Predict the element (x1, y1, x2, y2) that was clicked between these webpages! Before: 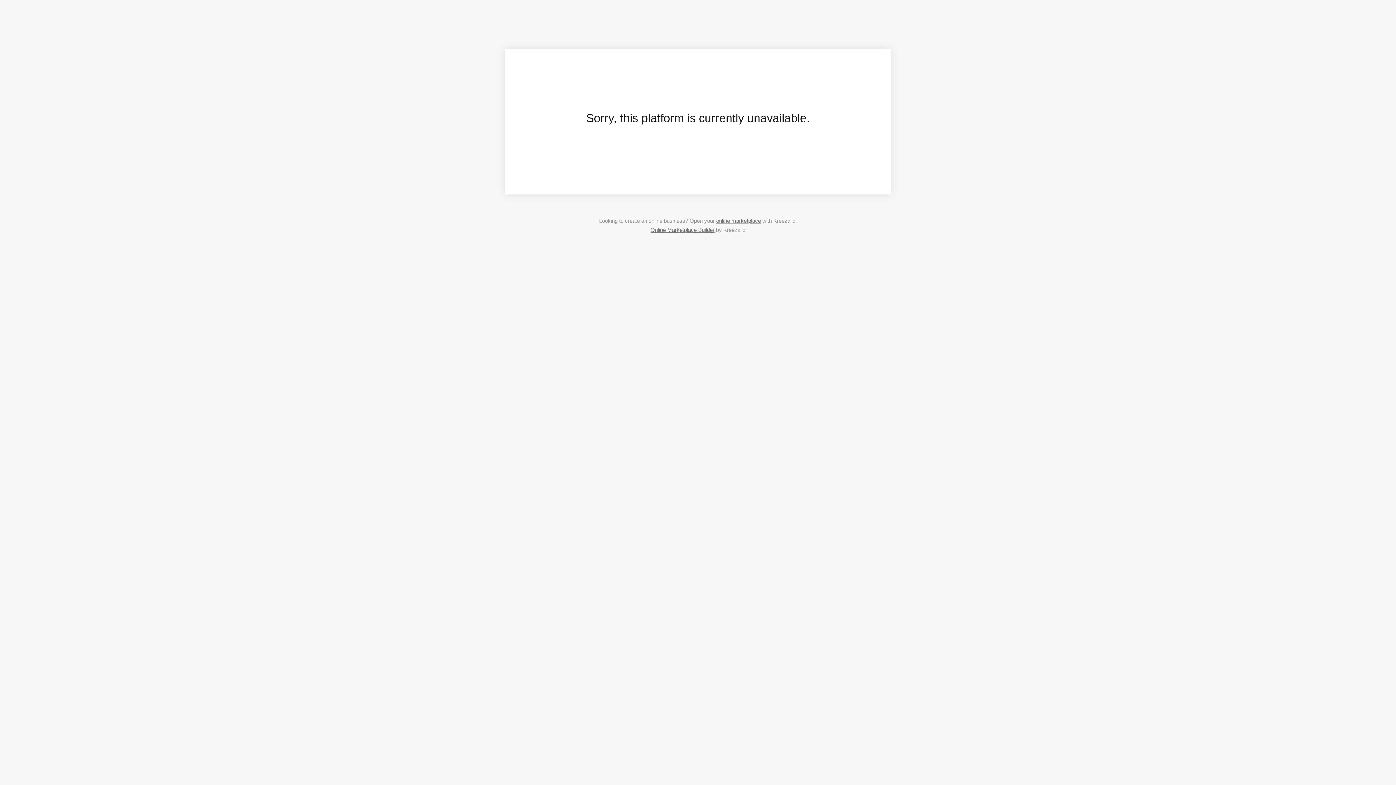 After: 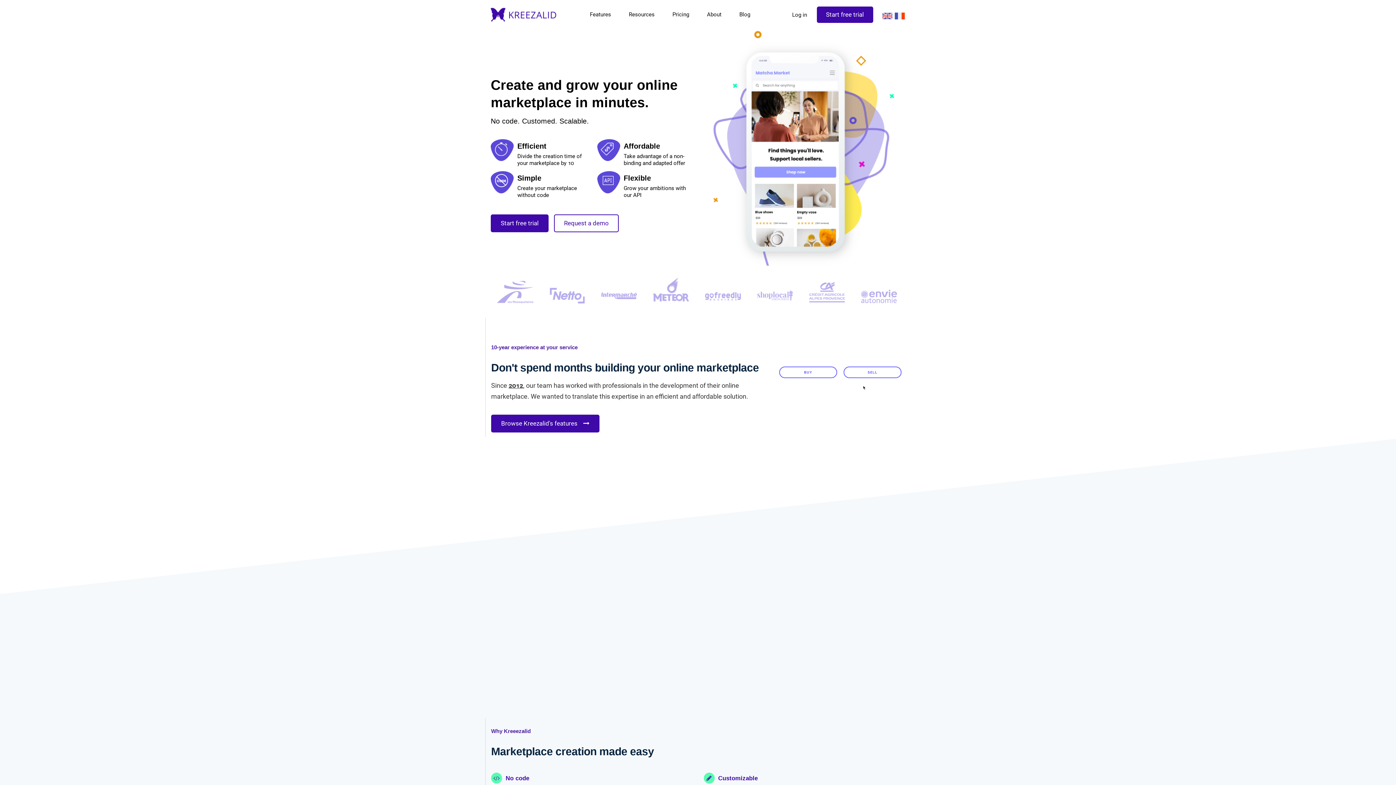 Action: bbox: (716, 217, 761, 224) label: online marketplace